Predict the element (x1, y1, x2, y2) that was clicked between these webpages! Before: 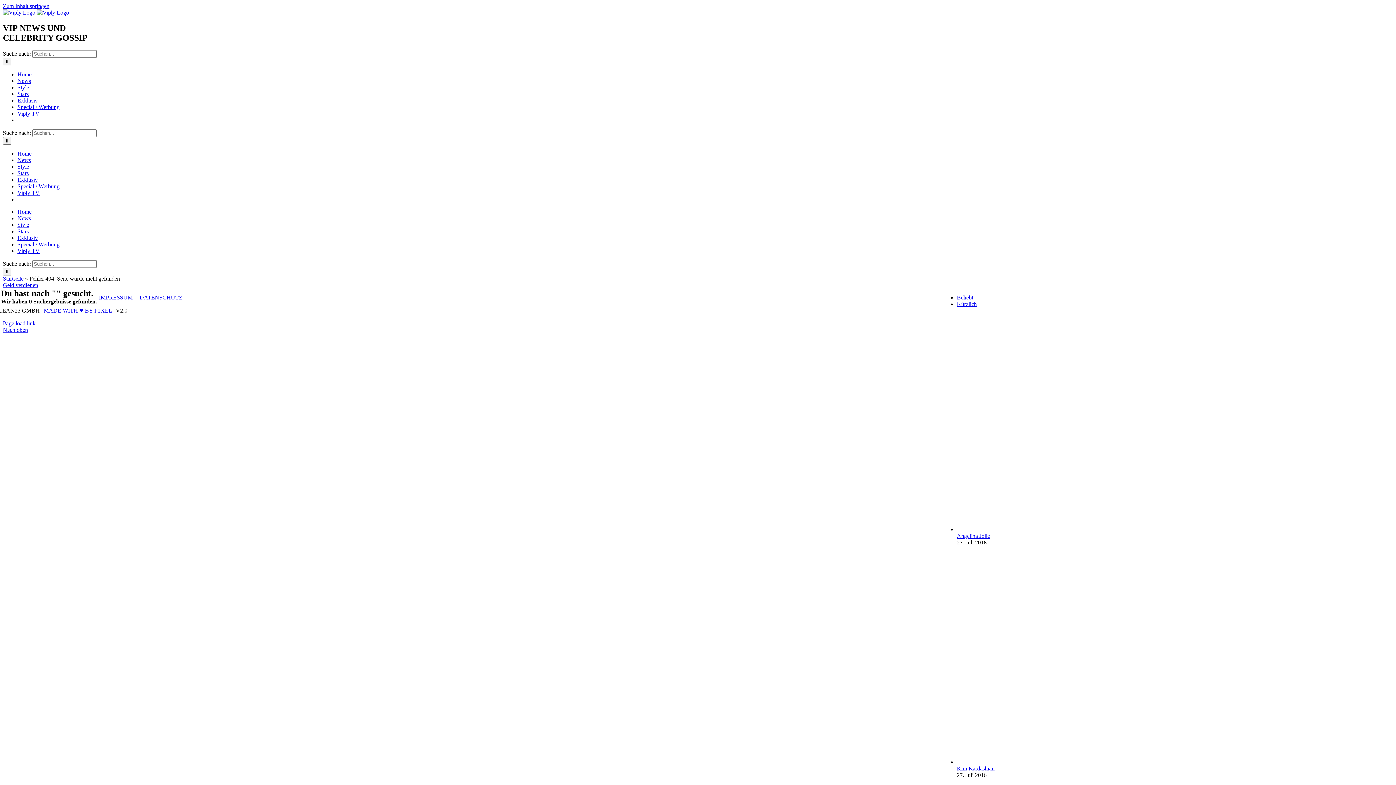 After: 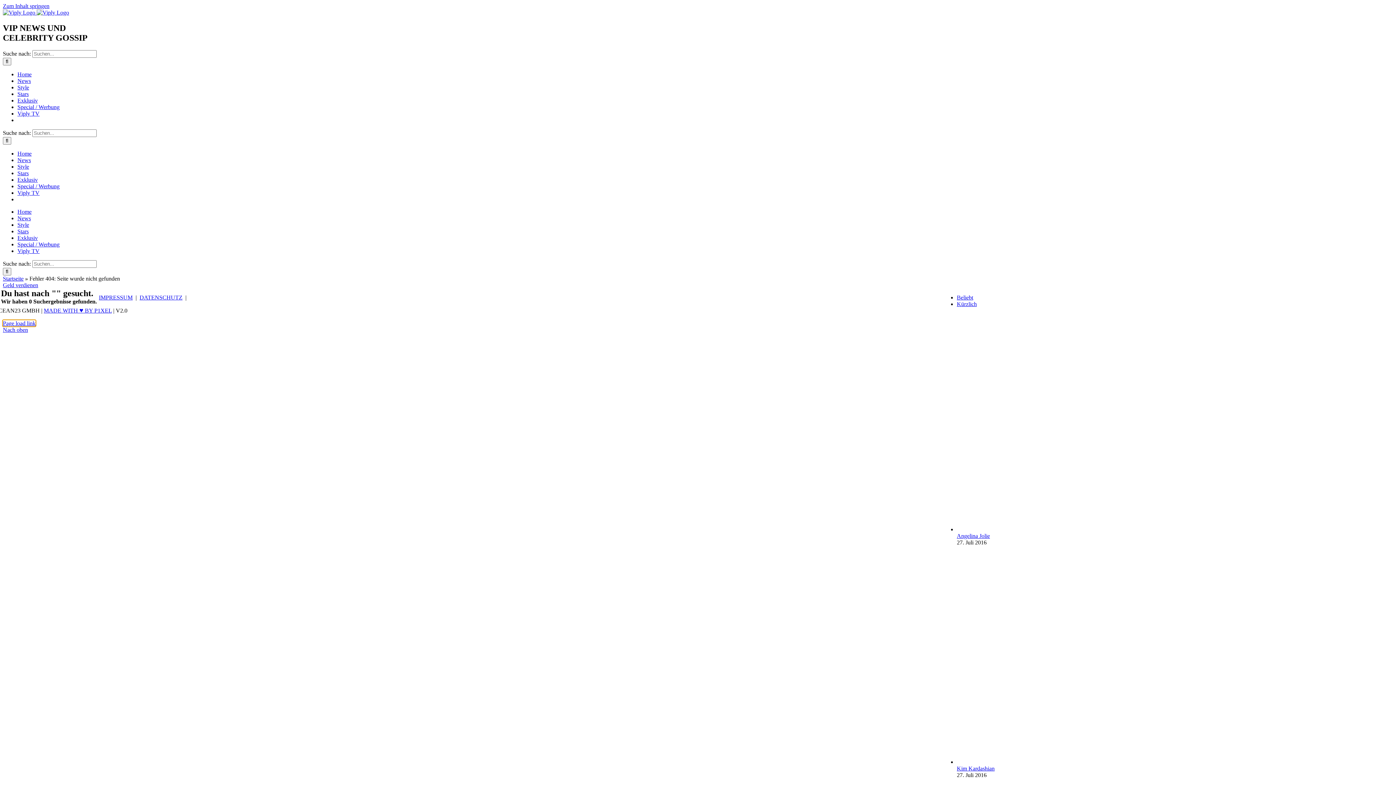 Action: bbox: (2, 320, 35, 326) label: Page load link